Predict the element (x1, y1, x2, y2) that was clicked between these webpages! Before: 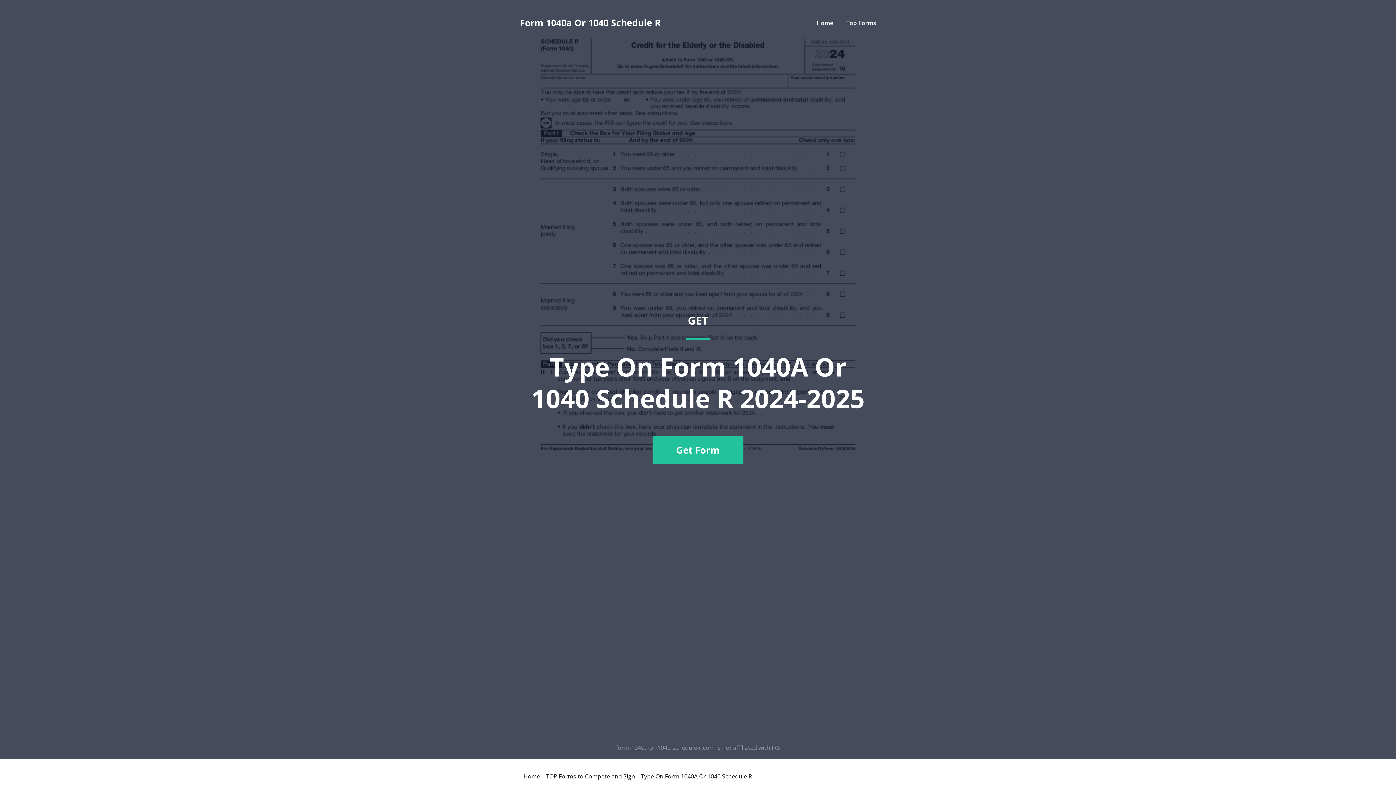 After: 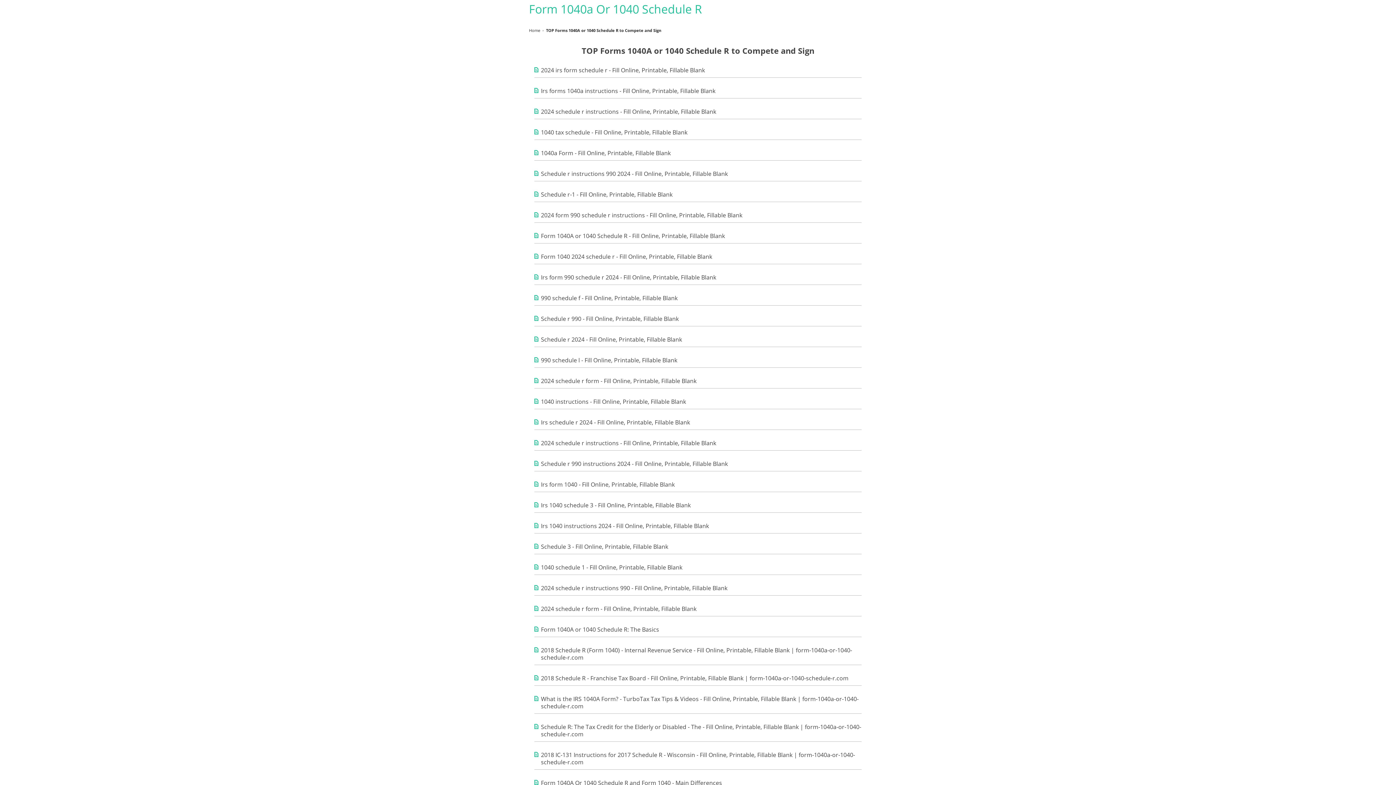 Action: bbox: (546, 773, 635, 779) label: TOP Forms to Compete and Sign